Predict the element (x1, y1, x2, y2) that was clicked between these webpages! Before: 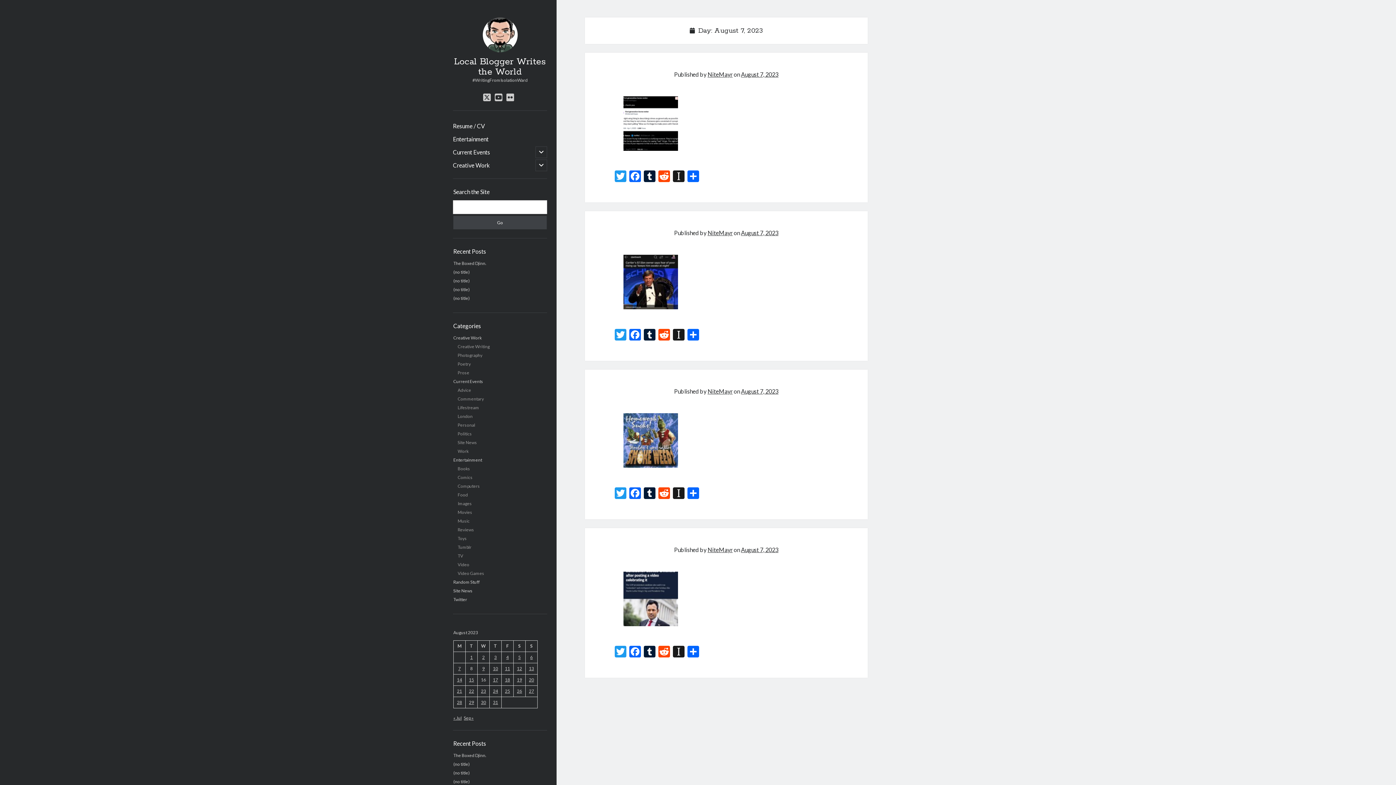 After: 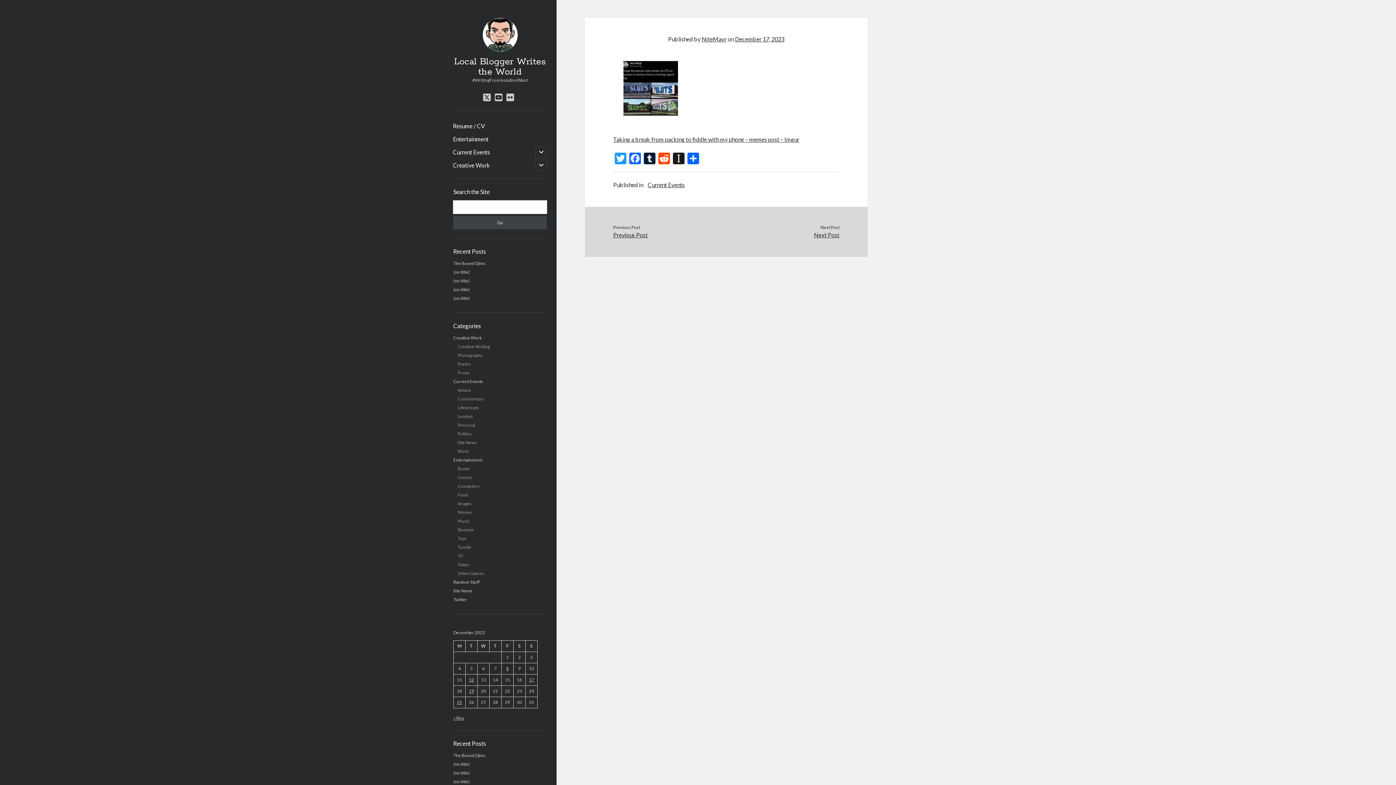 Action: label: (no title) bbox: (453, 286, 469, 292)